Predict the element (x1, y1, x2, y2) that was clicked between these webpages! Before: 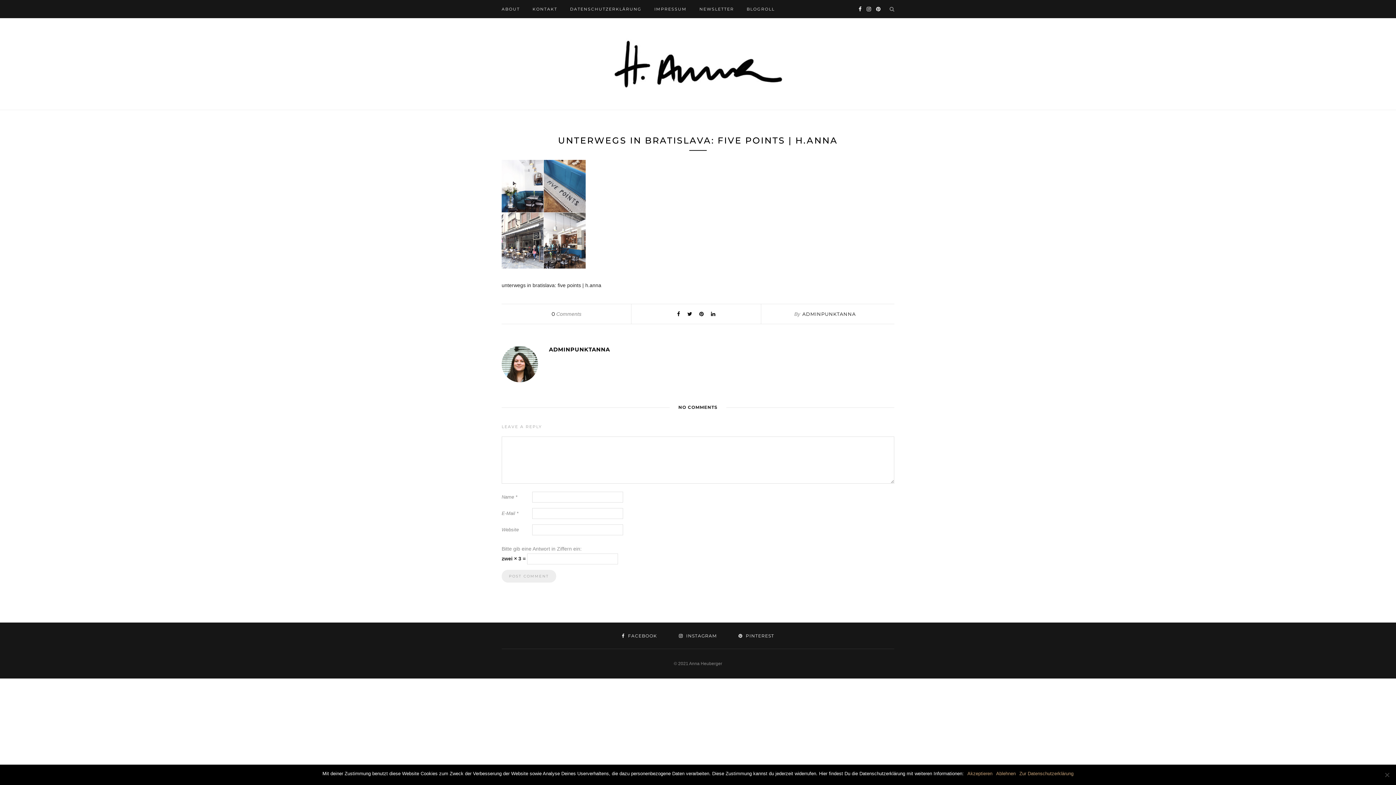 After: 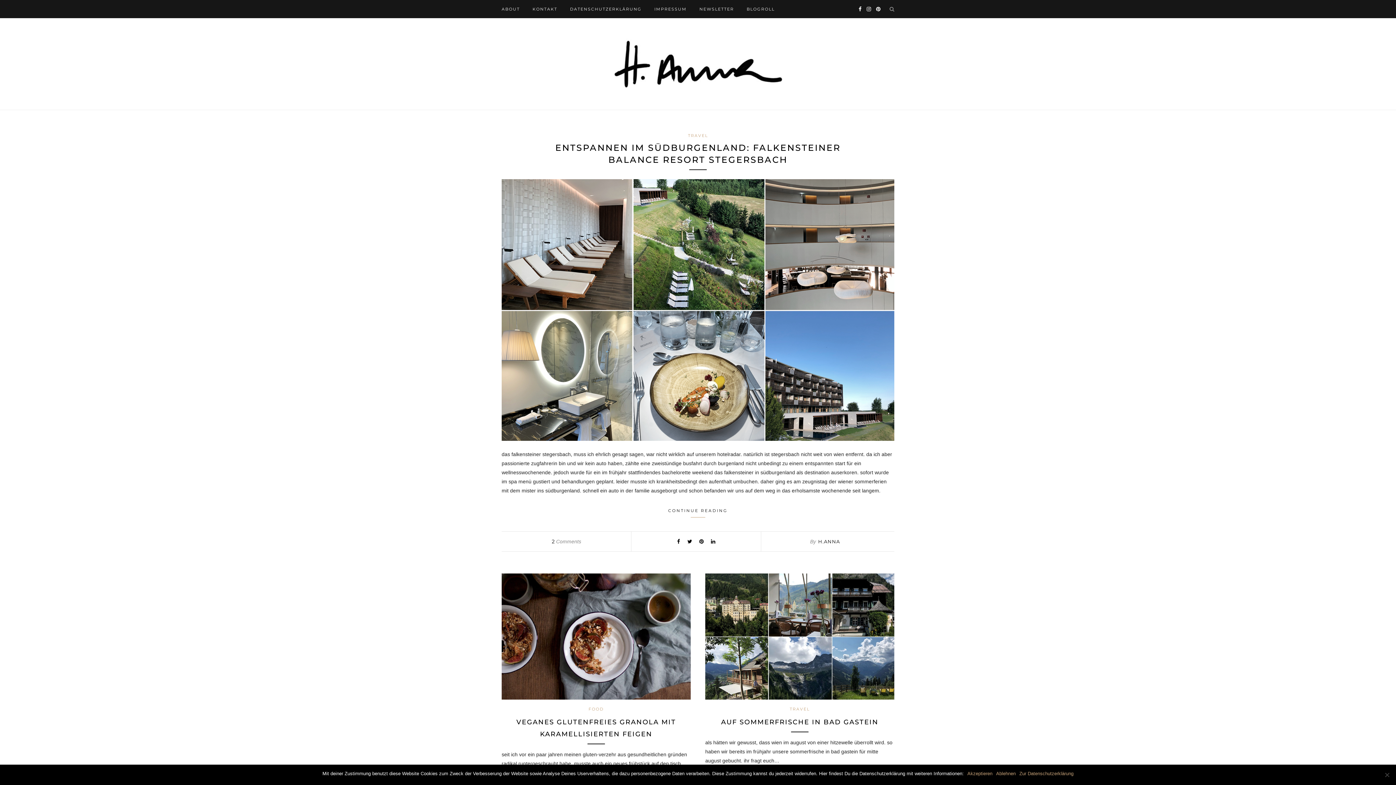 Action: bbox: (549, 346, 894, 353) label: ADMINPUNKTANNA